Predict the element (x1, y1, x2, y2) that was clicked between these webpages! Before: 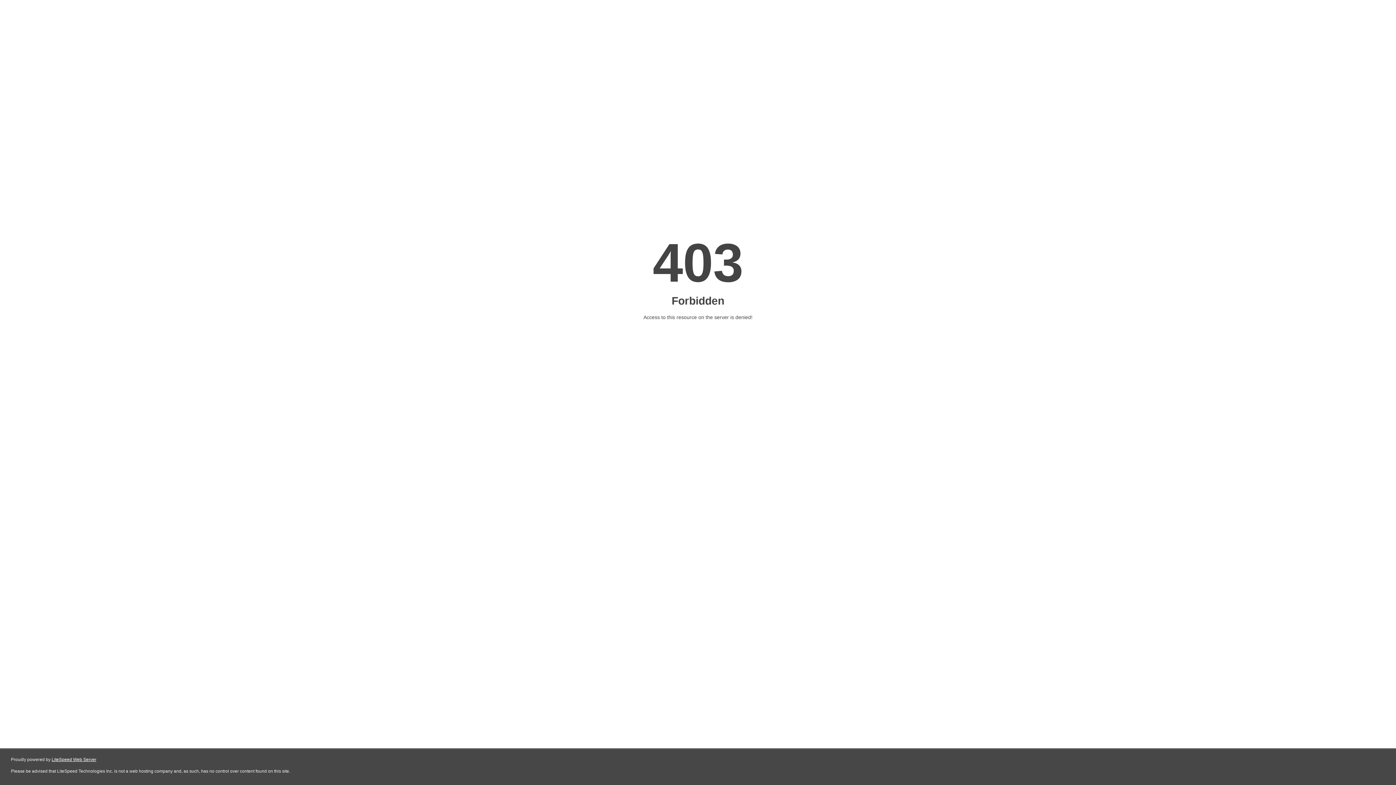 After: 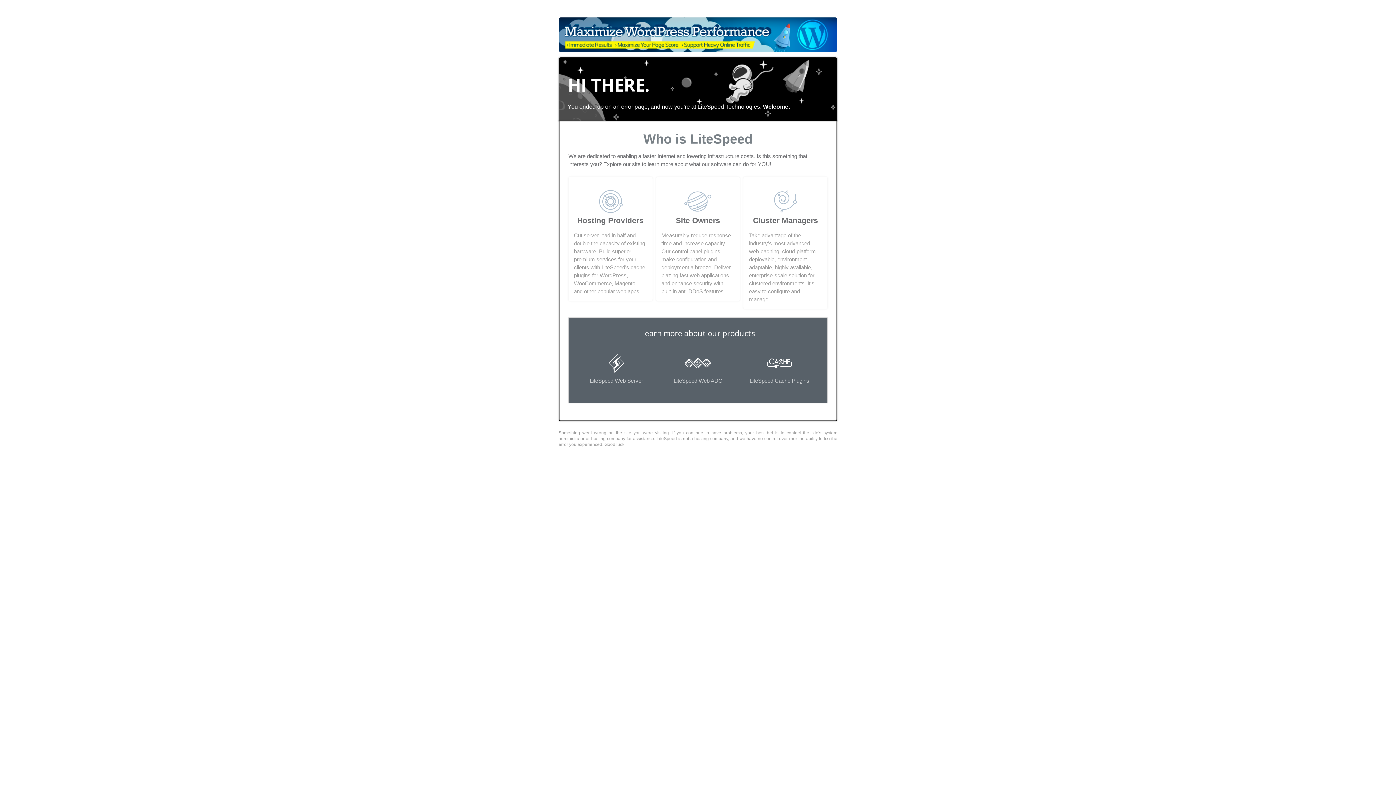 Action: bbox: (51, 757, 96, 762) label: LiteSpeed Web Server